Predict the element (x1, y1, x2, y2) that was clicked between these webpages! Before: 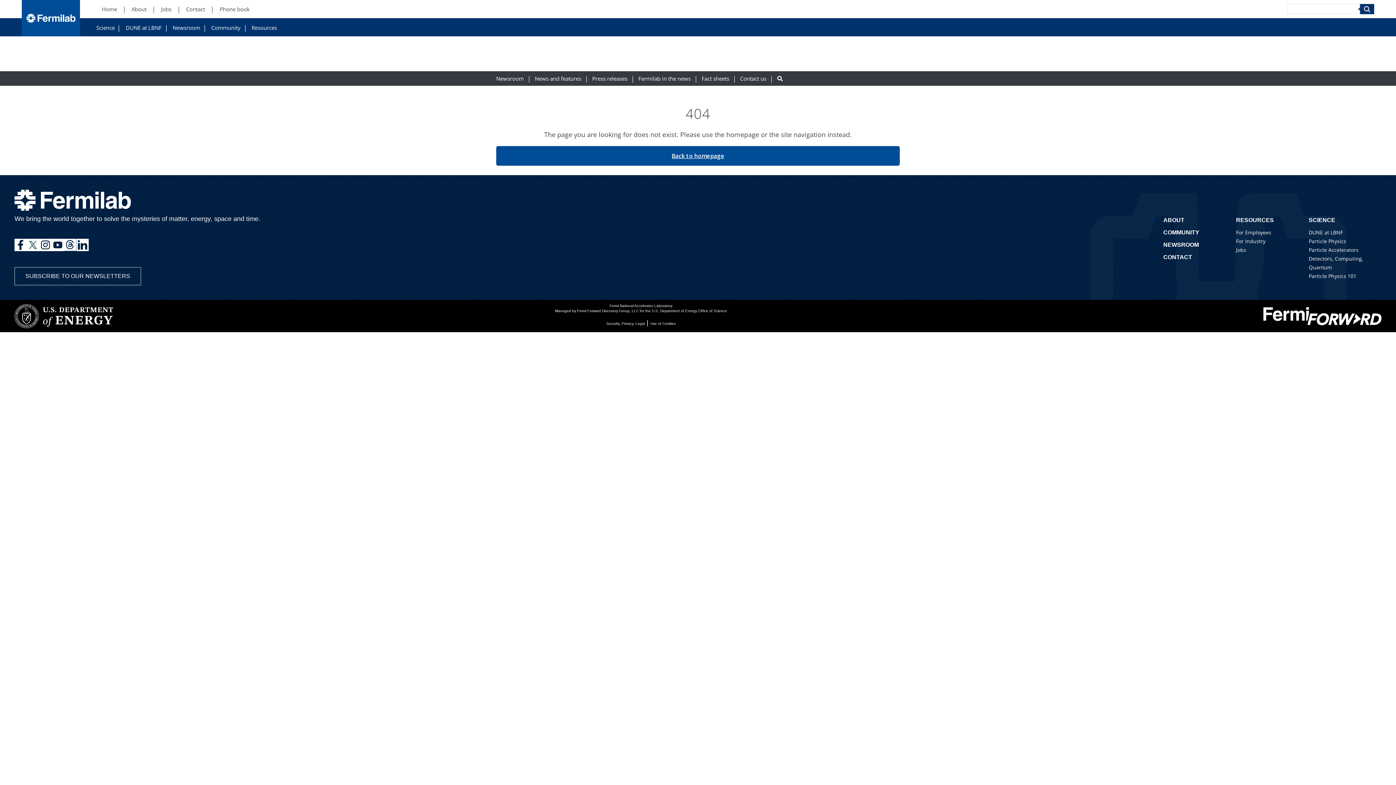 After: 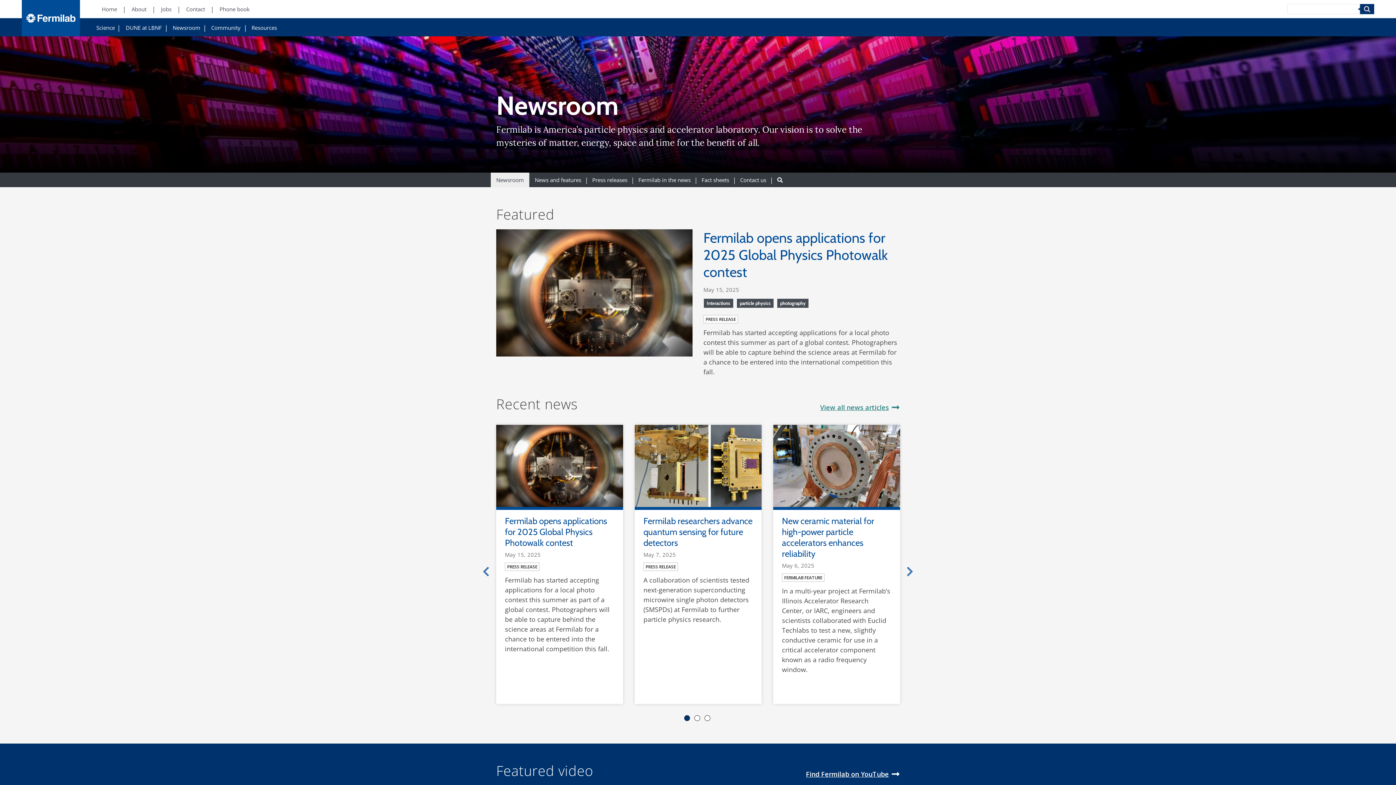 Action: label: Newsroom bbox: (496, 75, 524, 81)